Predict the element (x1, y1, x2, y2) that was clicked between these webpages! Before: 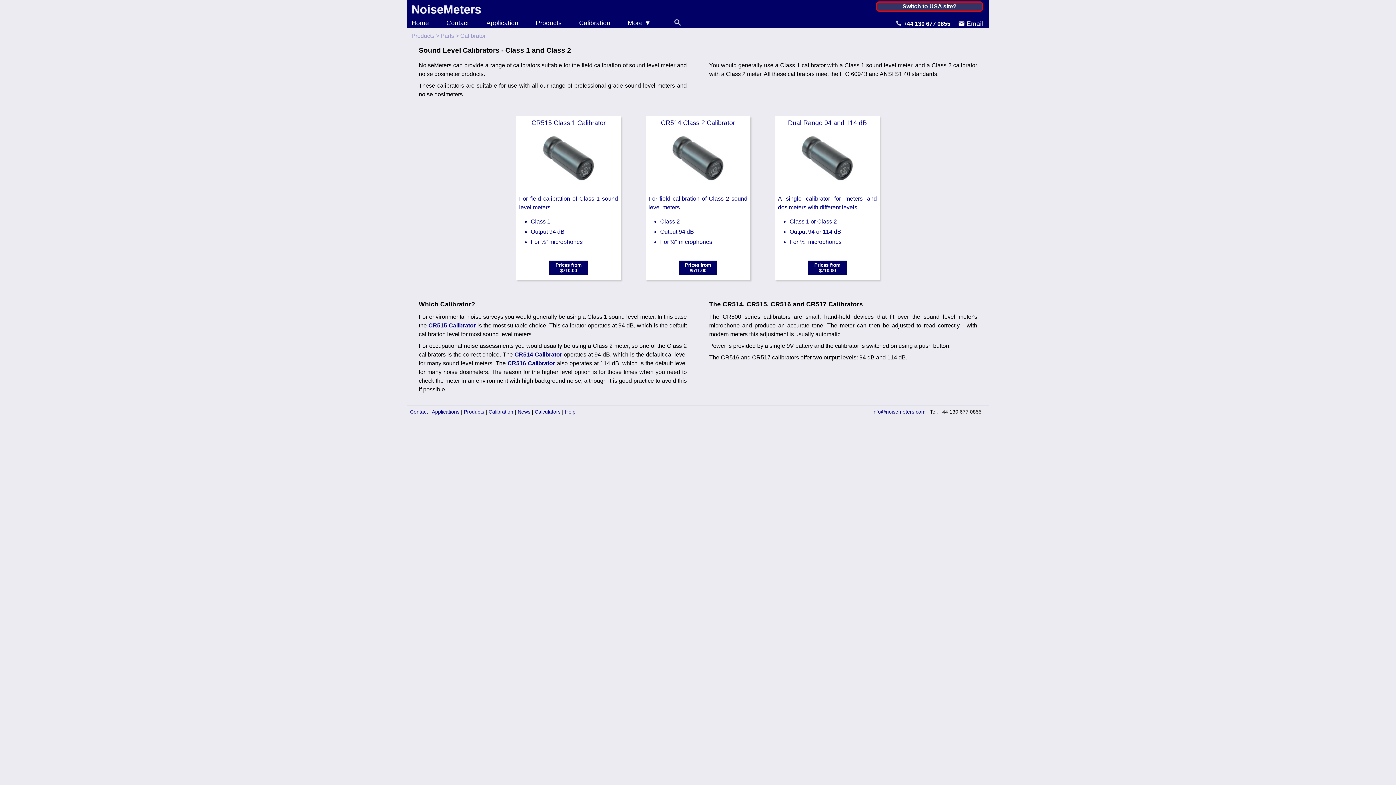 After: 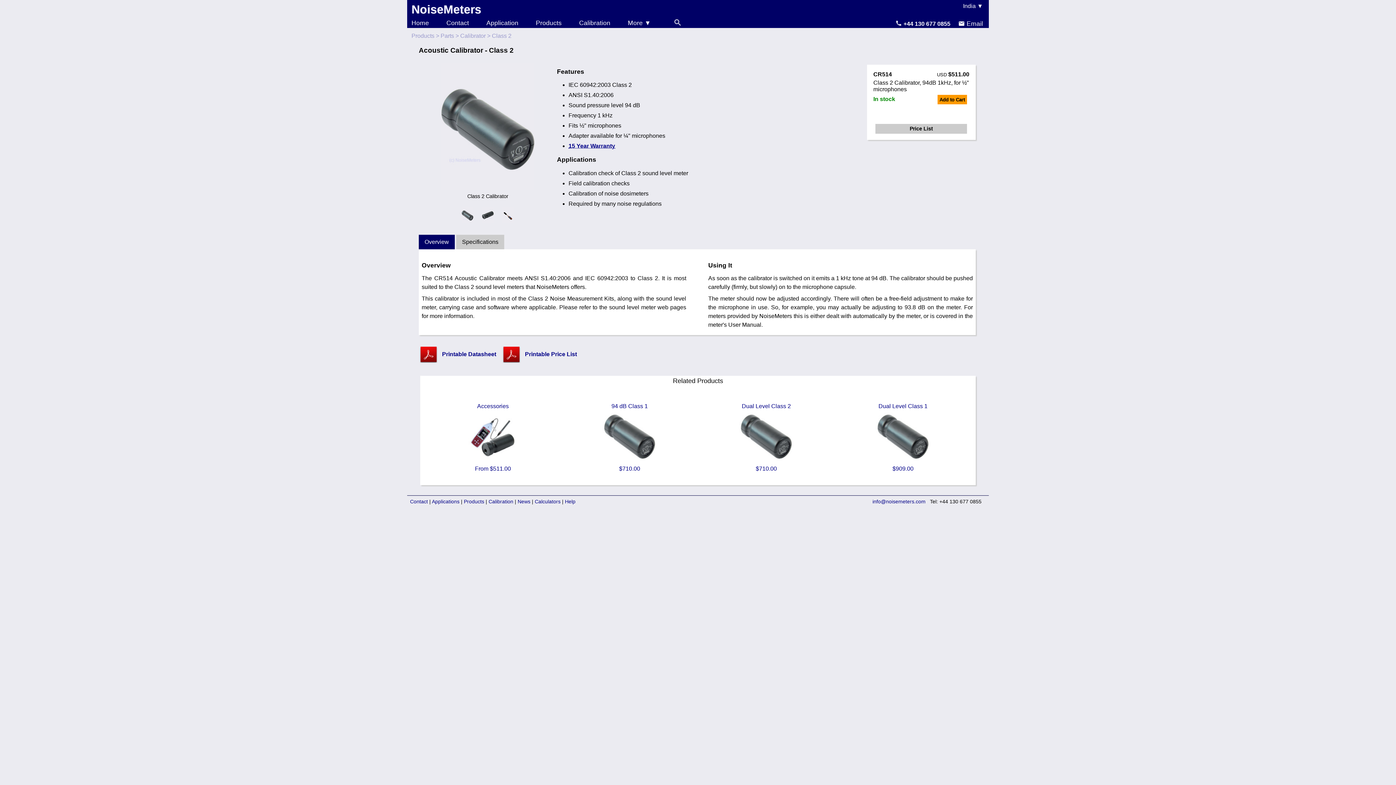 Action: label: CR514 Calibrator bbox: (514, 351, 562, 357)